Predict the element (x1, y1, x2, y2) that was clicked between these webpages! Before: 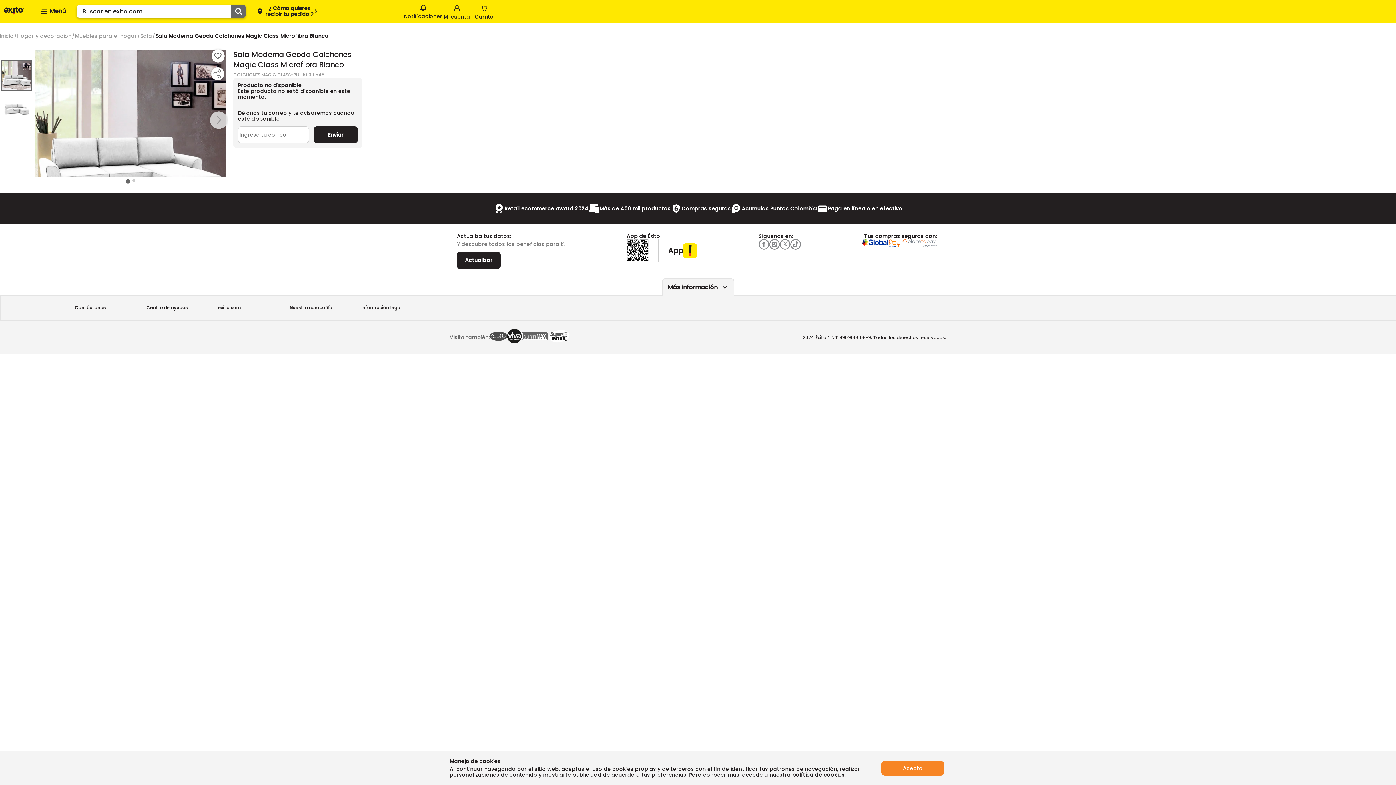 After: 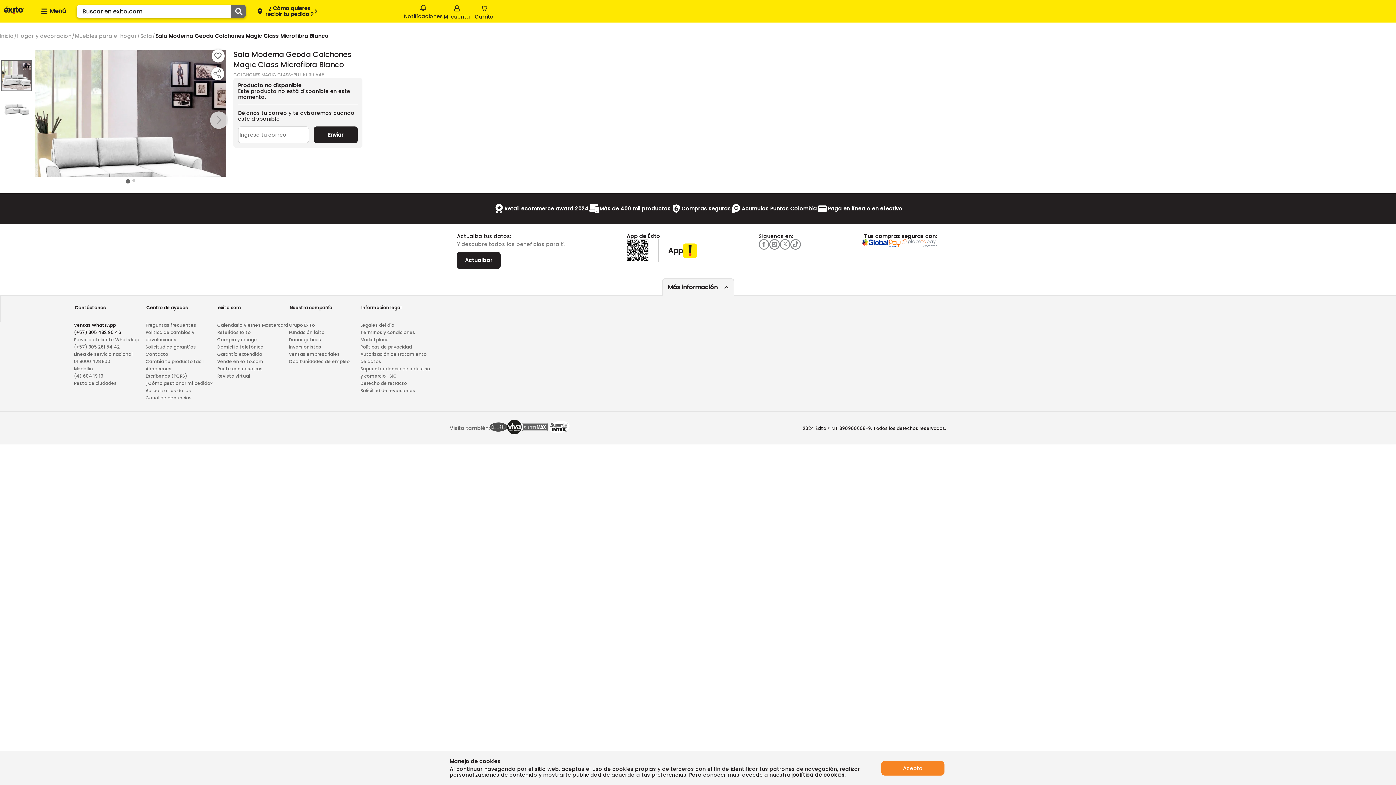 Action: bbox: (662, 278, 734, 296) label: Más informaciónes boton